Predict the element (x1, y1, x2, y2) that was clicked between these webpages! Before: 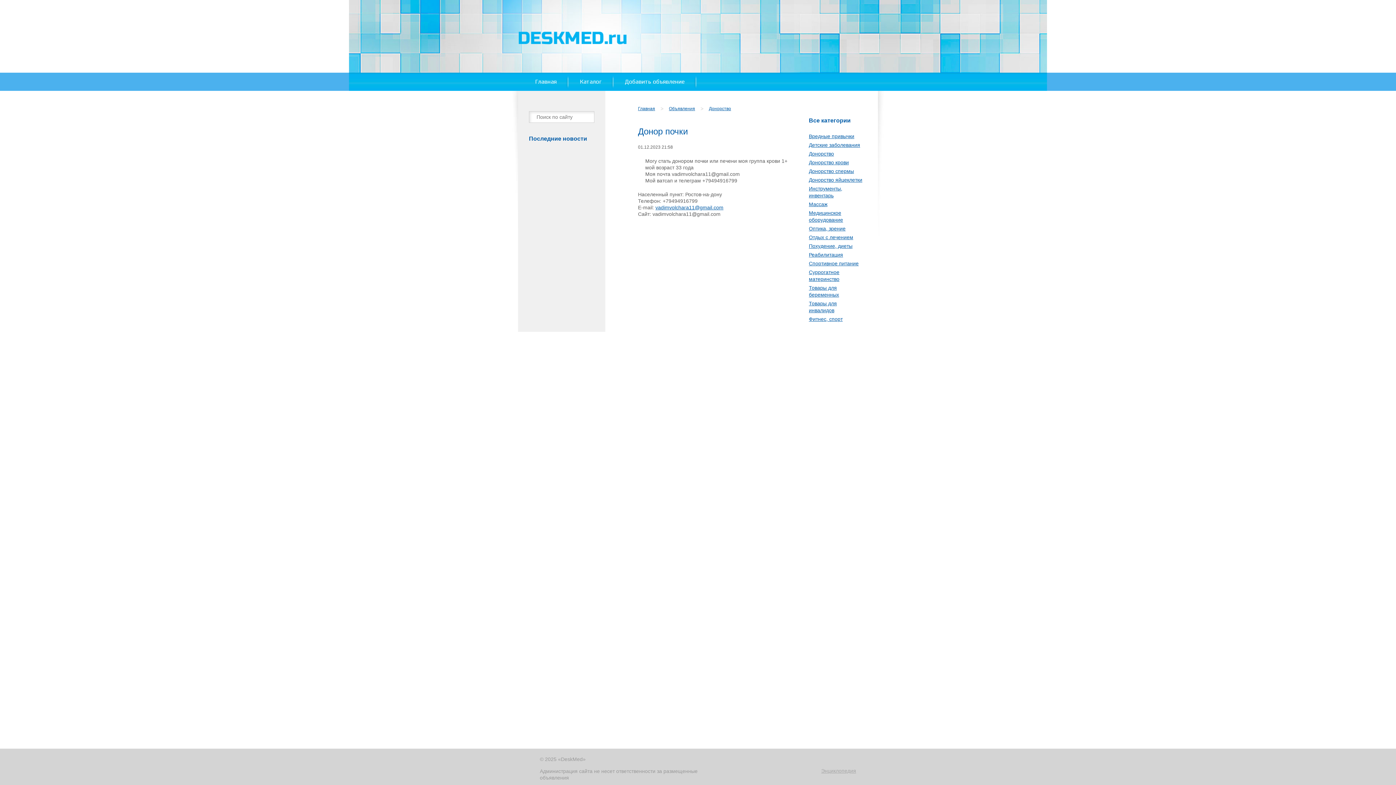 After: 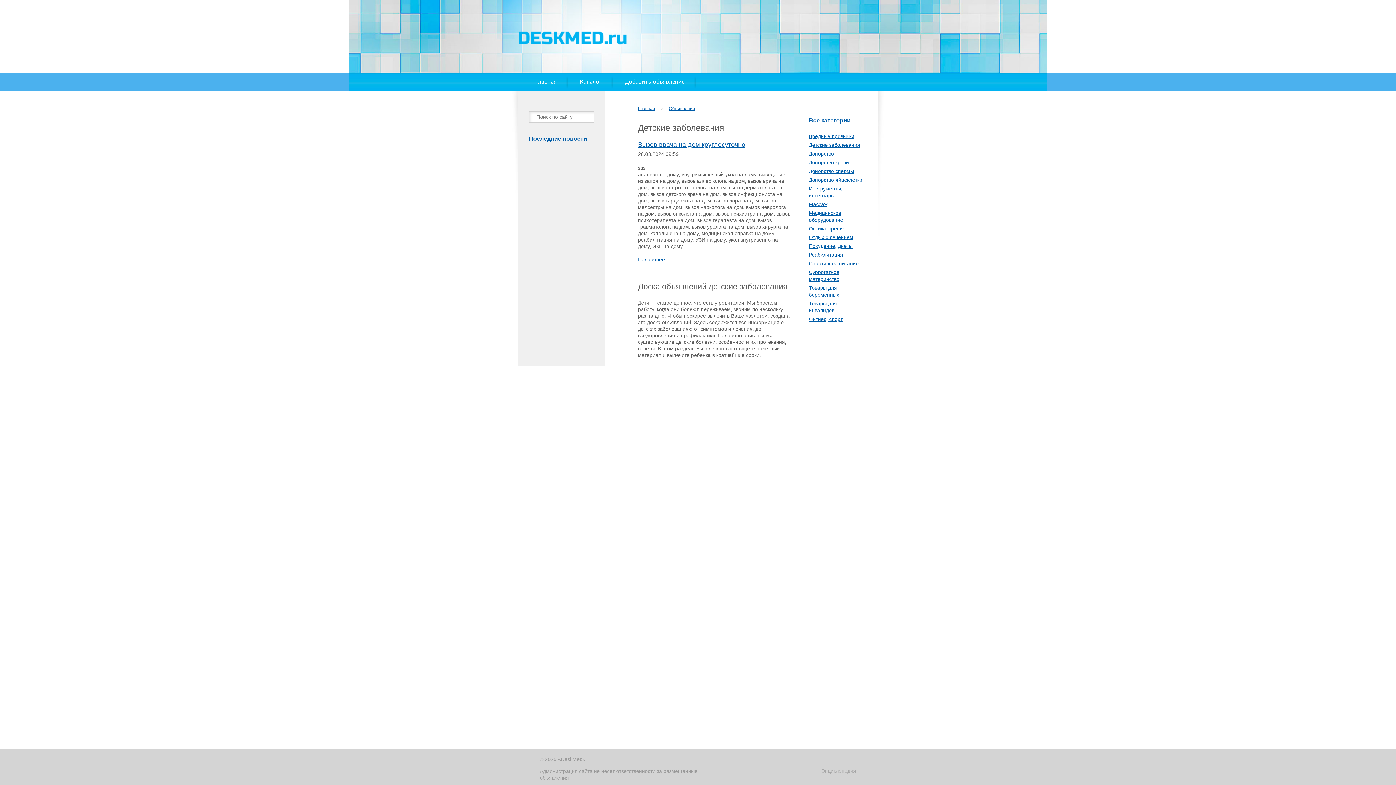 Action: bbox: (809, 142, 860, 148) label: Детские заболевания